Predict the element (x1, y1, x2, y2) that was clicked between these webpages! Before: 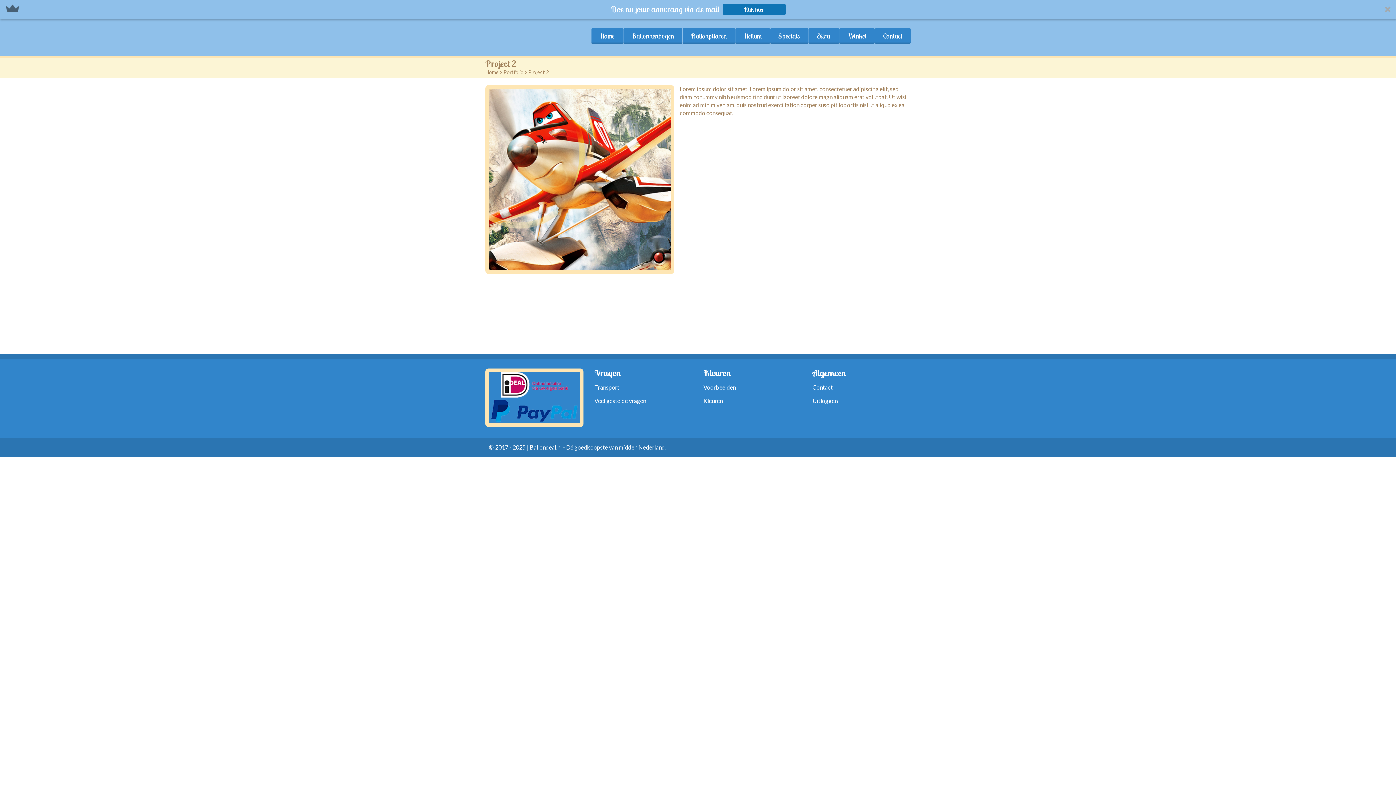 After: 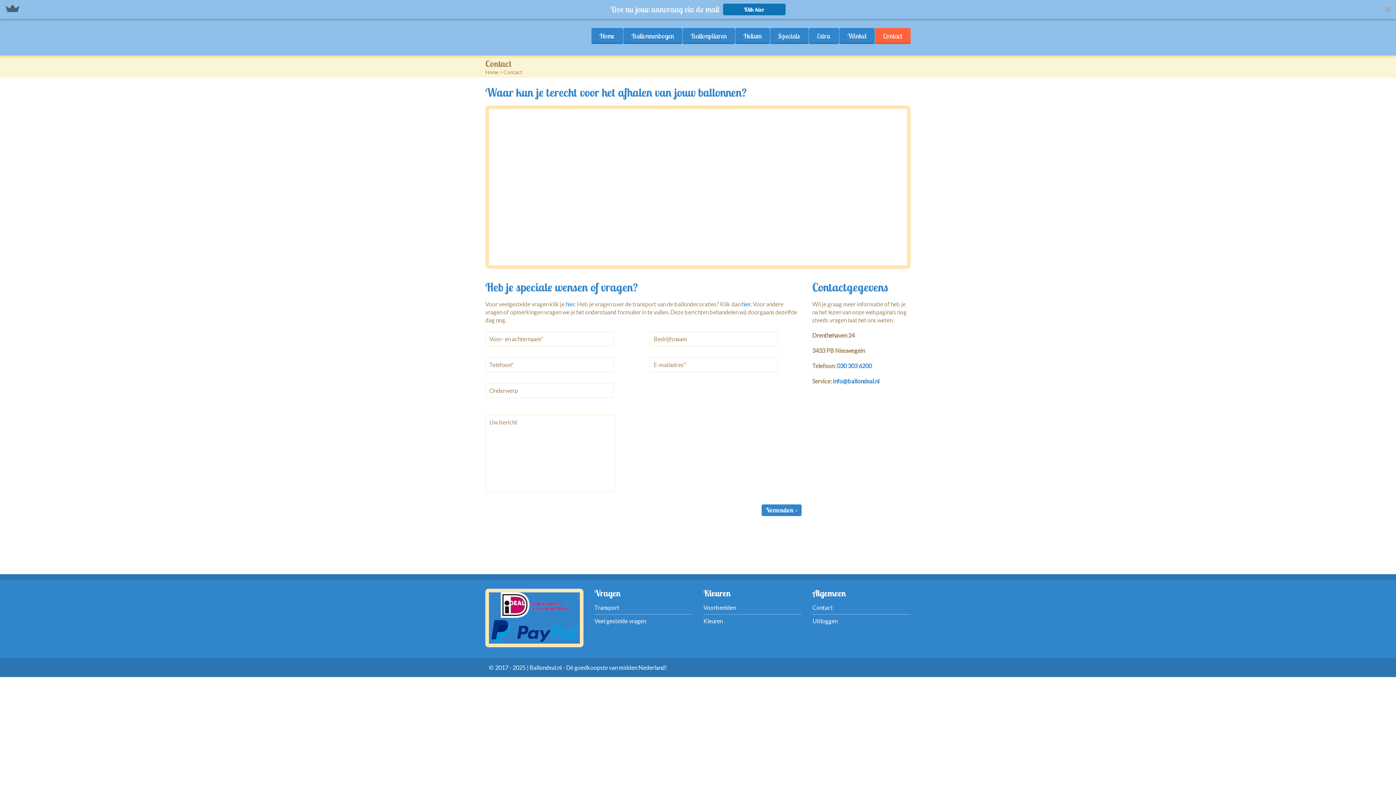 Action: bbox: (812, 383, 833, 390) label: Contact